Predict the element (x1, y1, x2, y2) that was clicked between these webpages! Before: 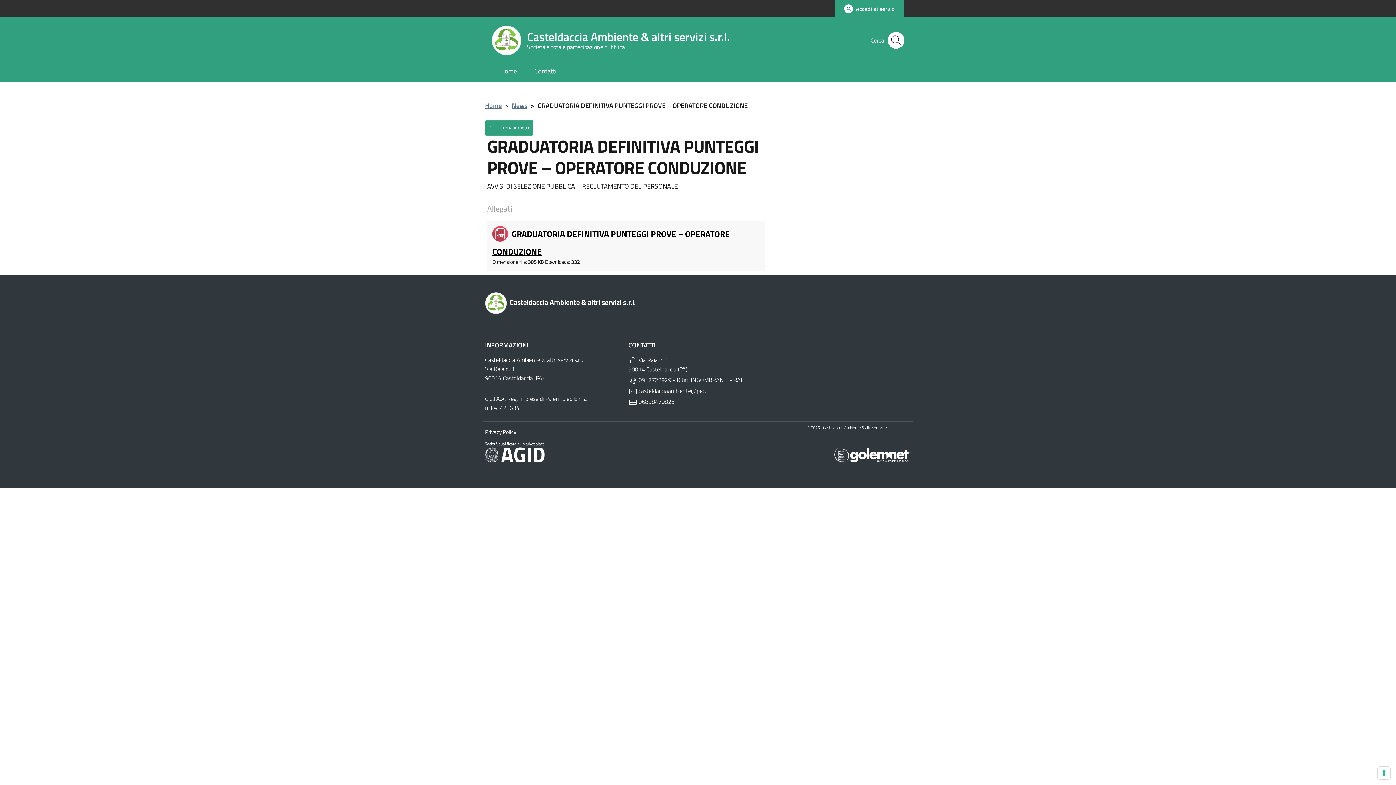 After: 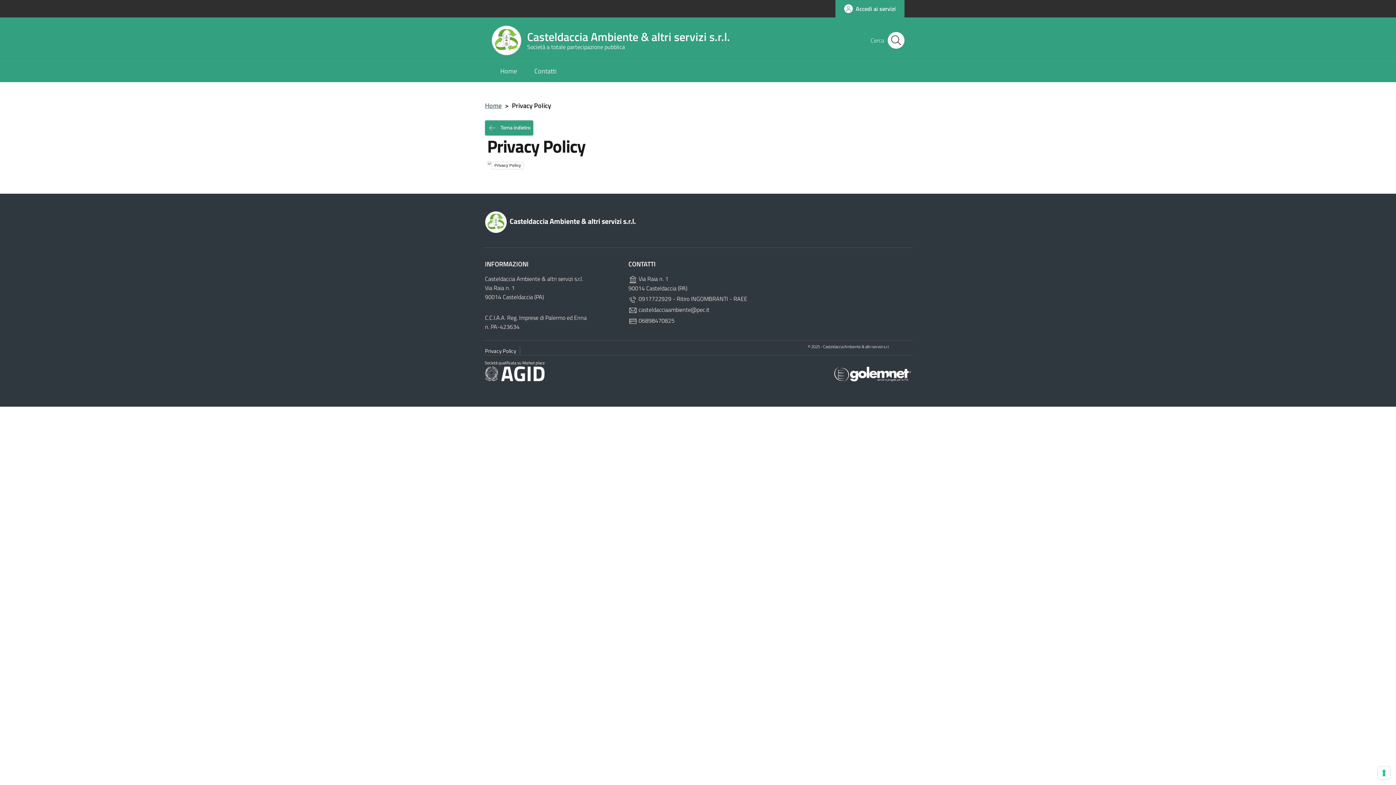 Action: bbox: (485, 428, 516, 436) label: Privacy Policy